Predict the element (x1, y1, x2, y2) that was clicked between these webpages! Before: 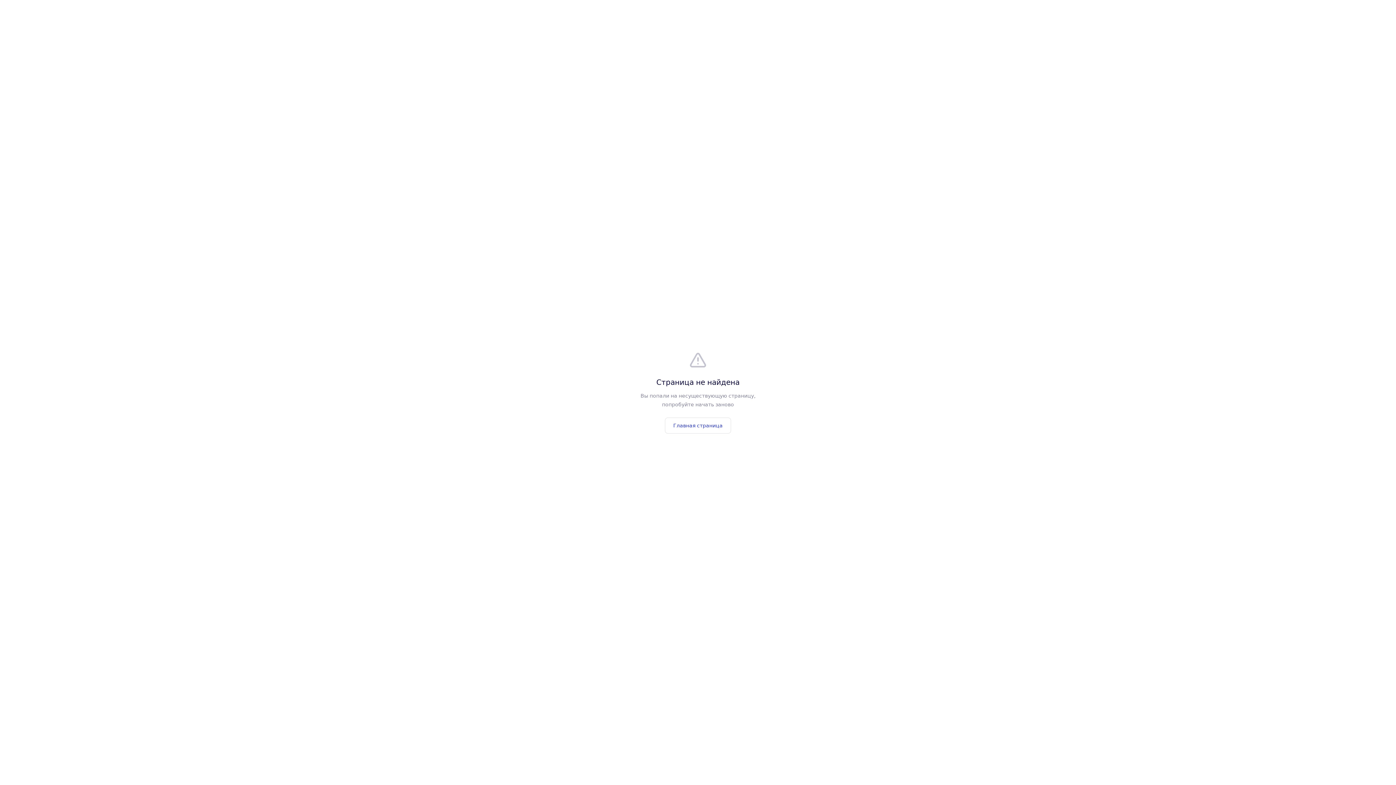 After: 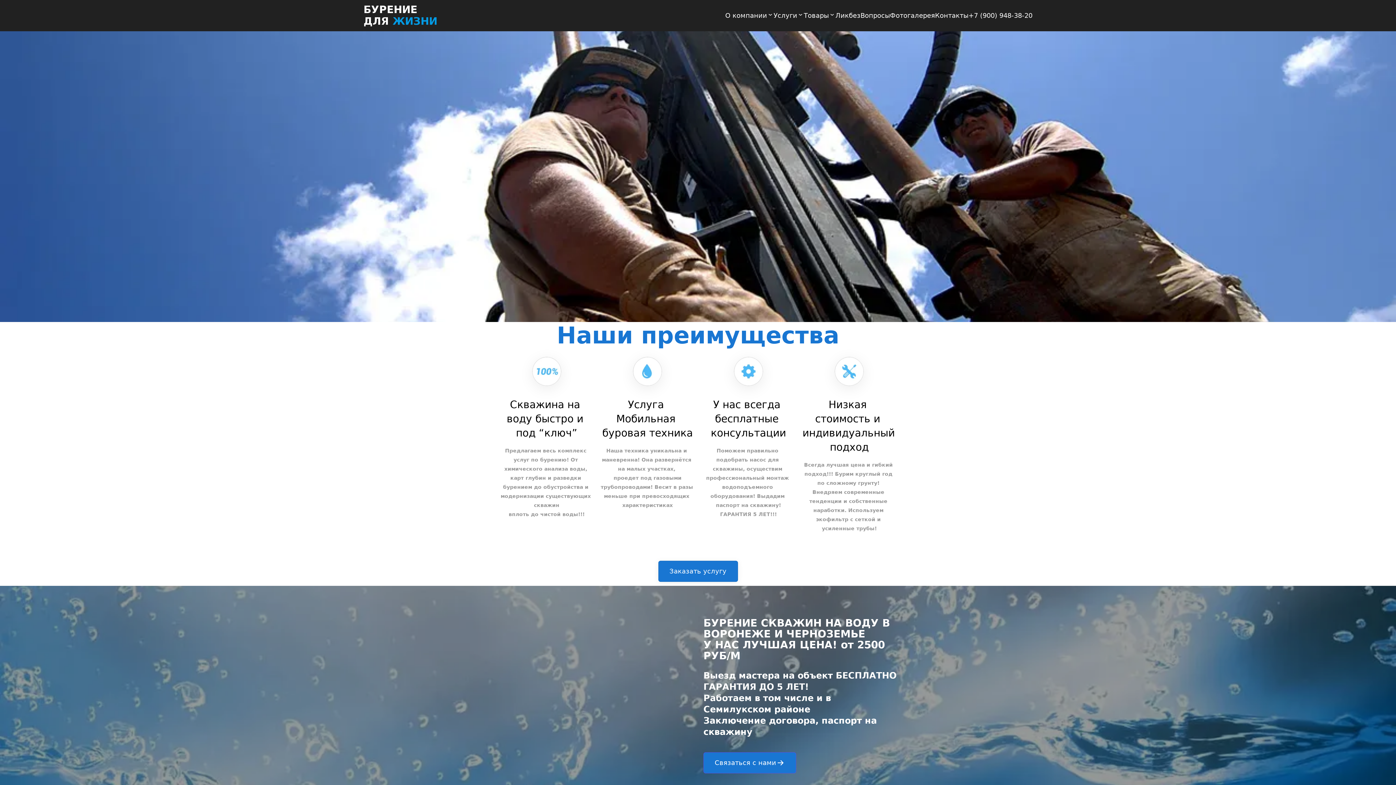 Action: label: Главная страница bbox: (665, 417, 731, 433)